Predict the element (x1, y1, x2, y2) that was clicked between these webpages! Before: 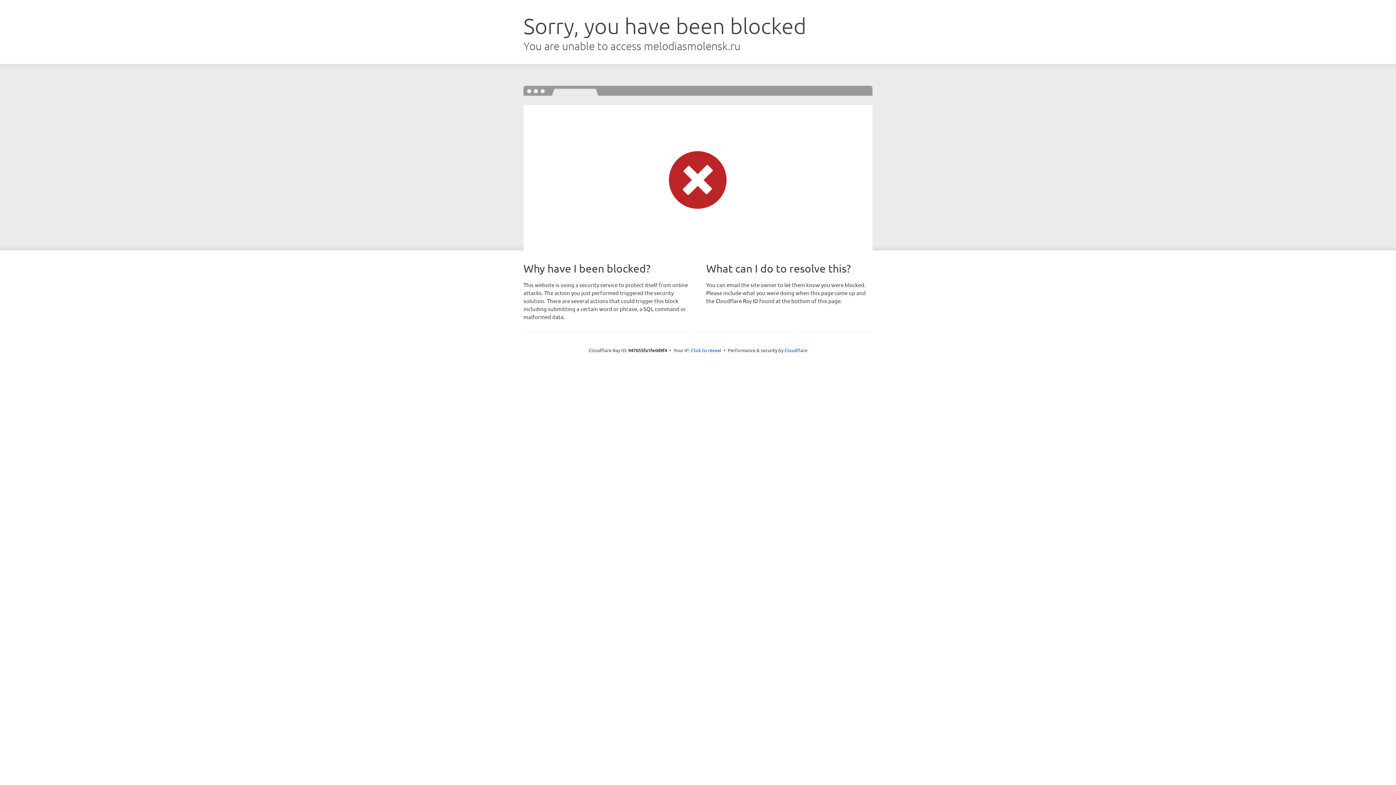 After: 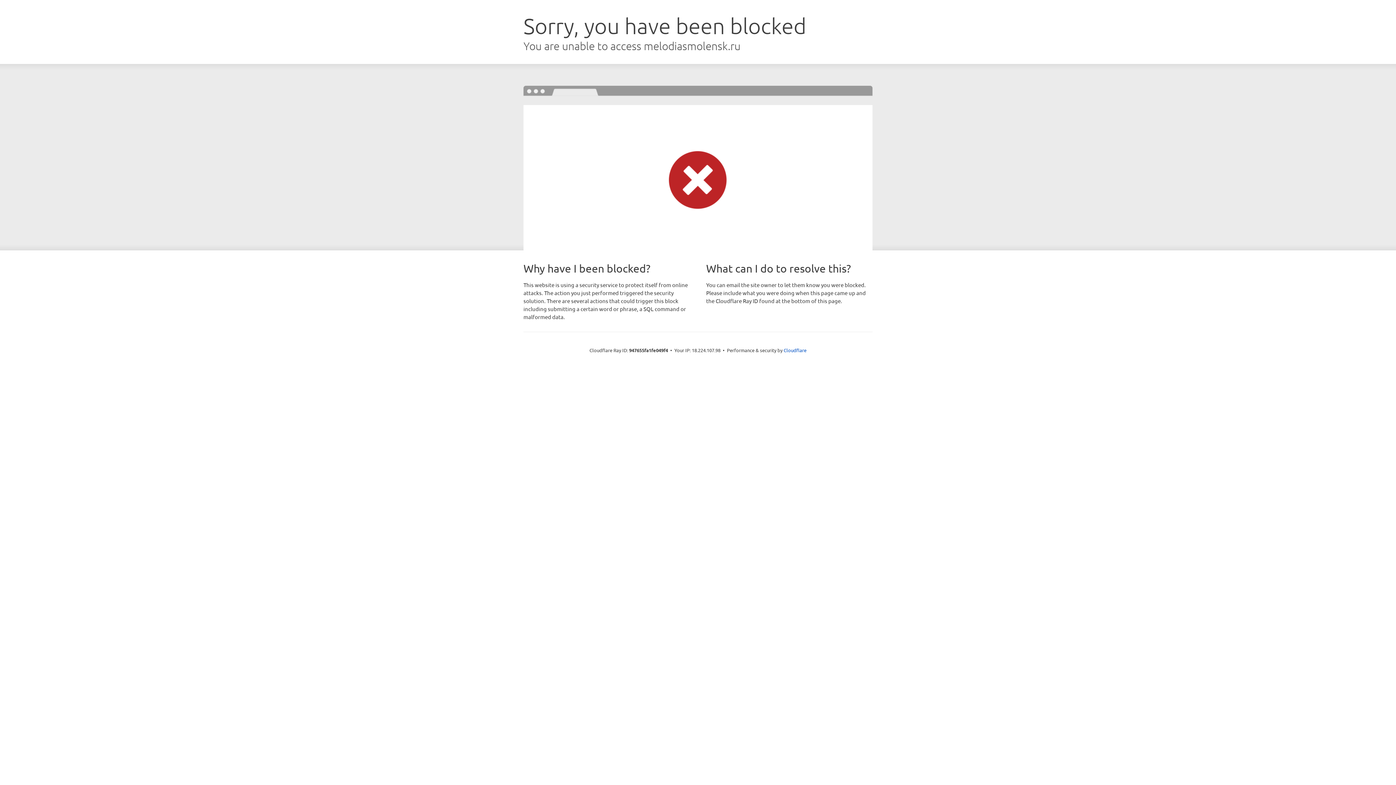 Action: bbox: (691, 346, 721, 353) label: Click to reveal